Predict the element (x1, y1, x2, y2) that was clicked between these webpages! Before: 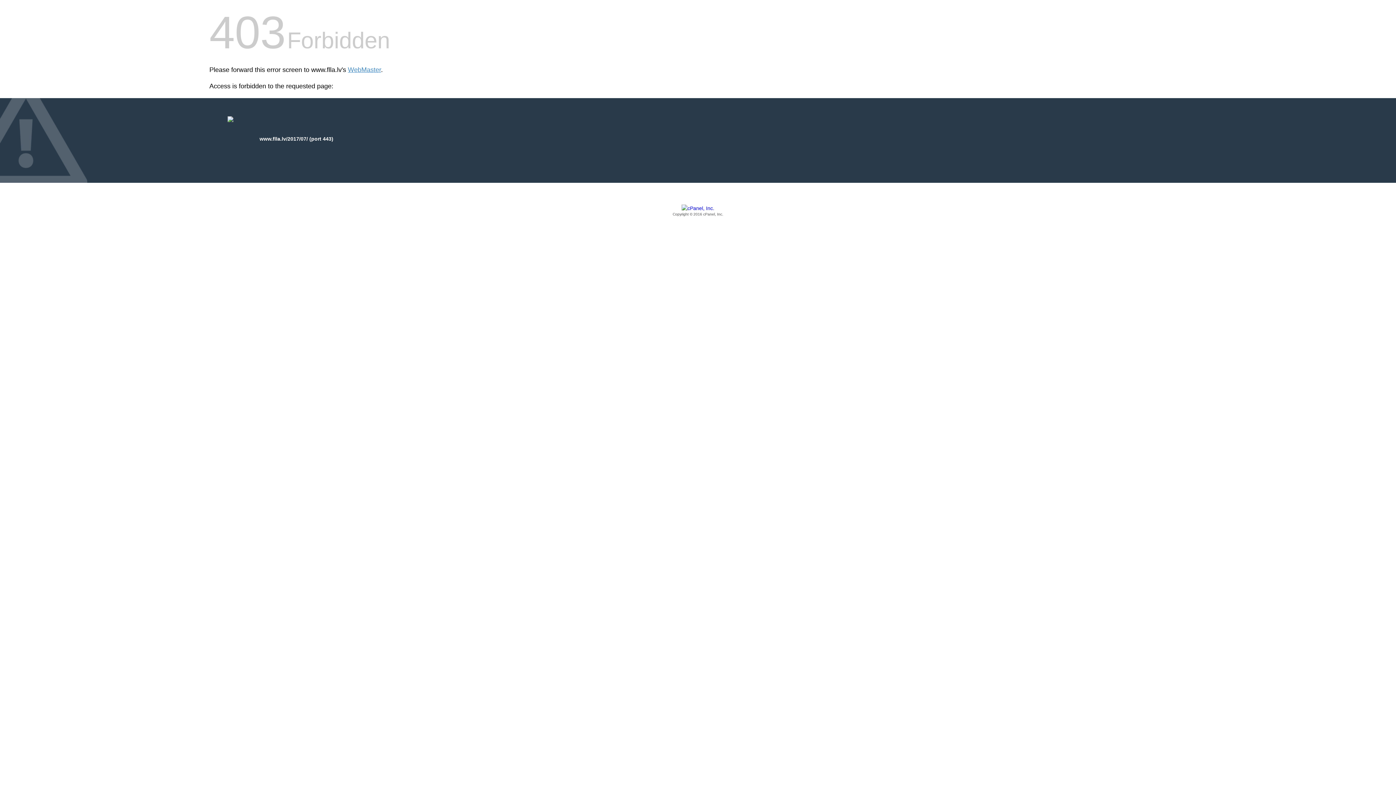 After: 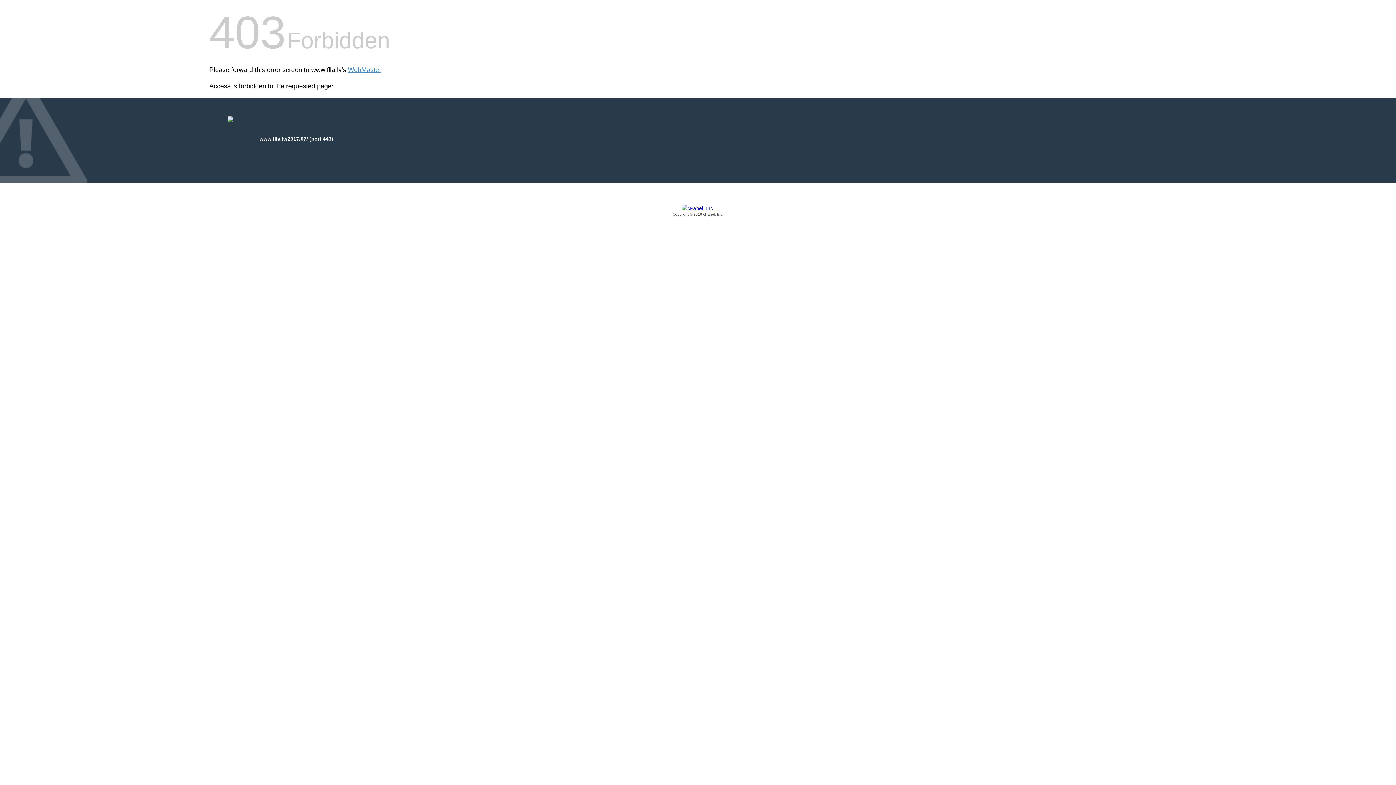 Action: label: Copyright © 2016 cPanel, Inc. bbox: (209, 205, 1186, 217)